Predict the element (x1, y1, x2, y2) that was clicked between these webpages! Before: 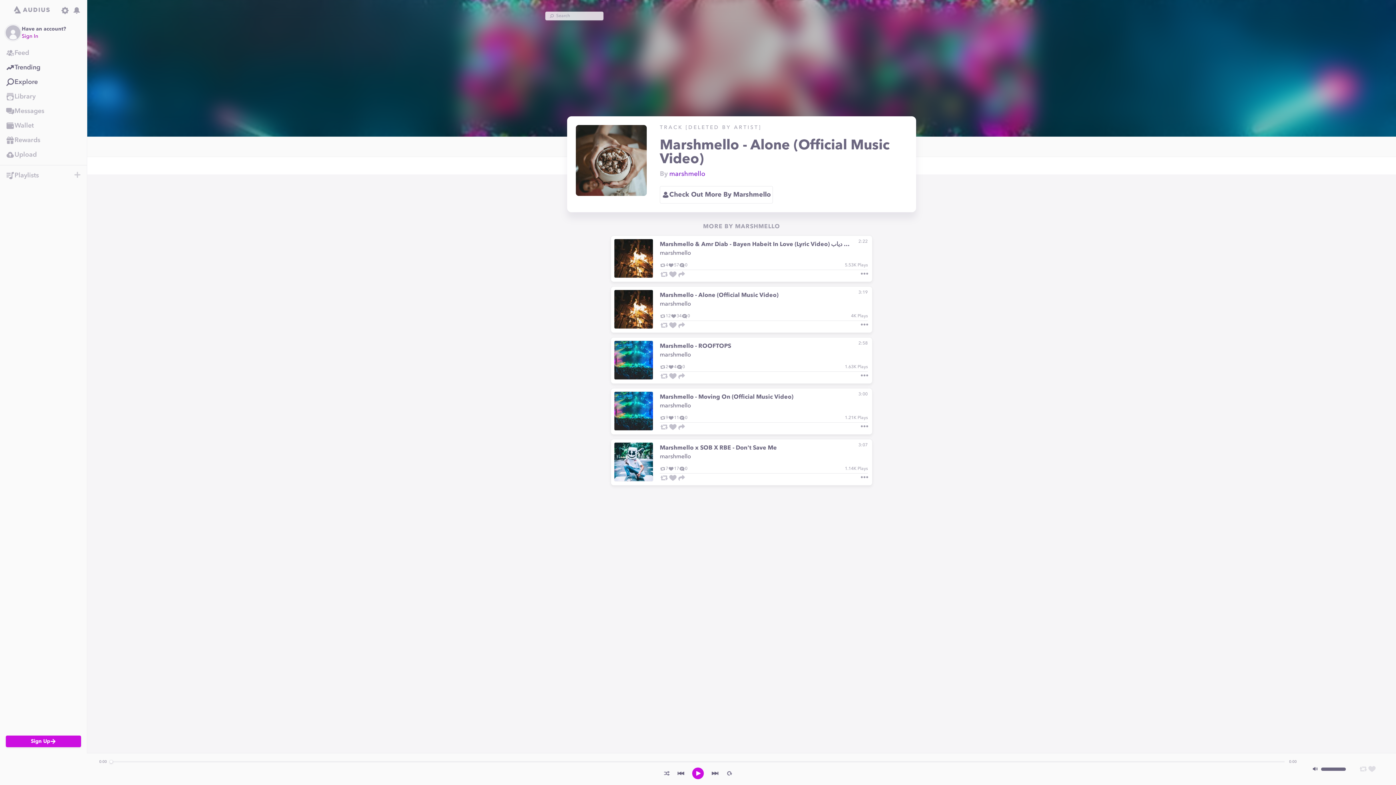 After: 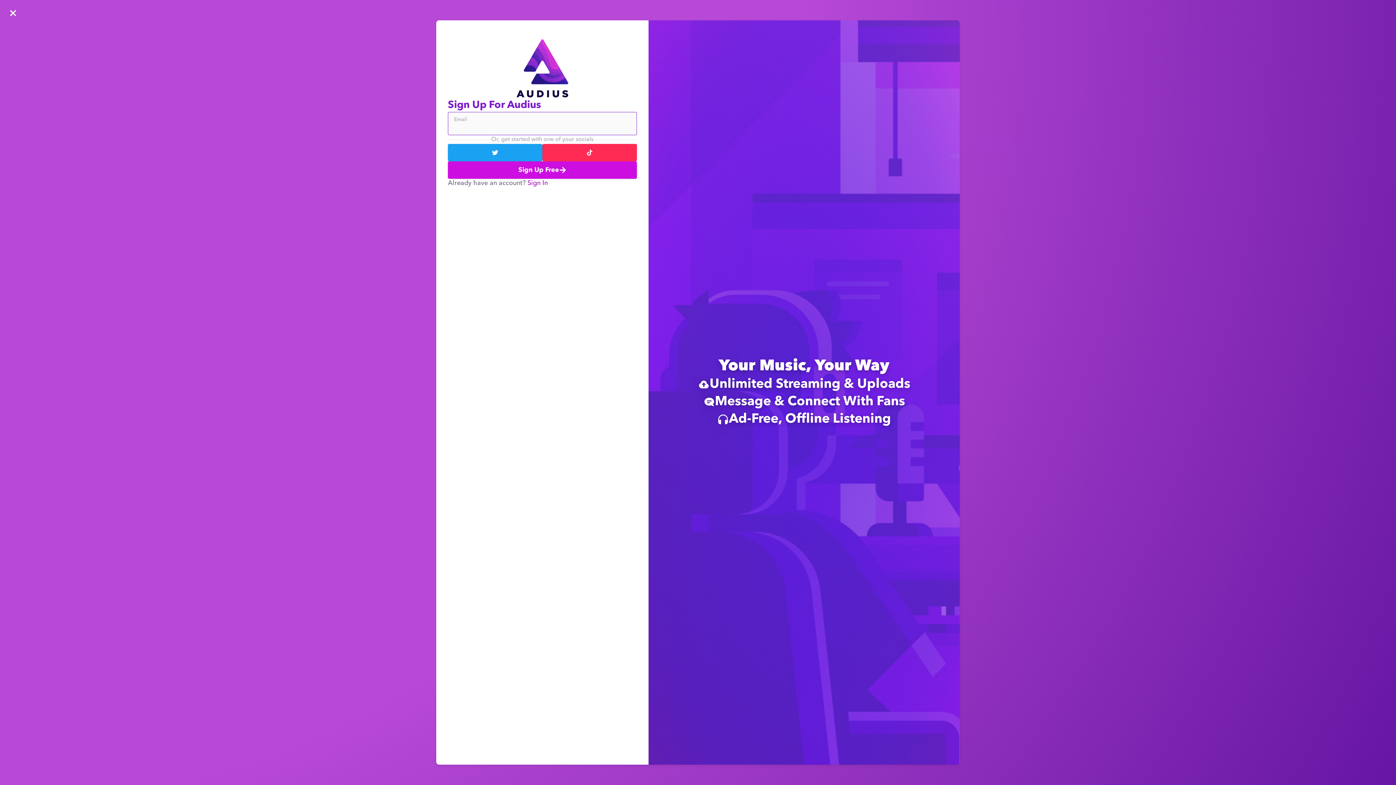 Action: label: Go to Home bbox: (4, 6, 59, 14)